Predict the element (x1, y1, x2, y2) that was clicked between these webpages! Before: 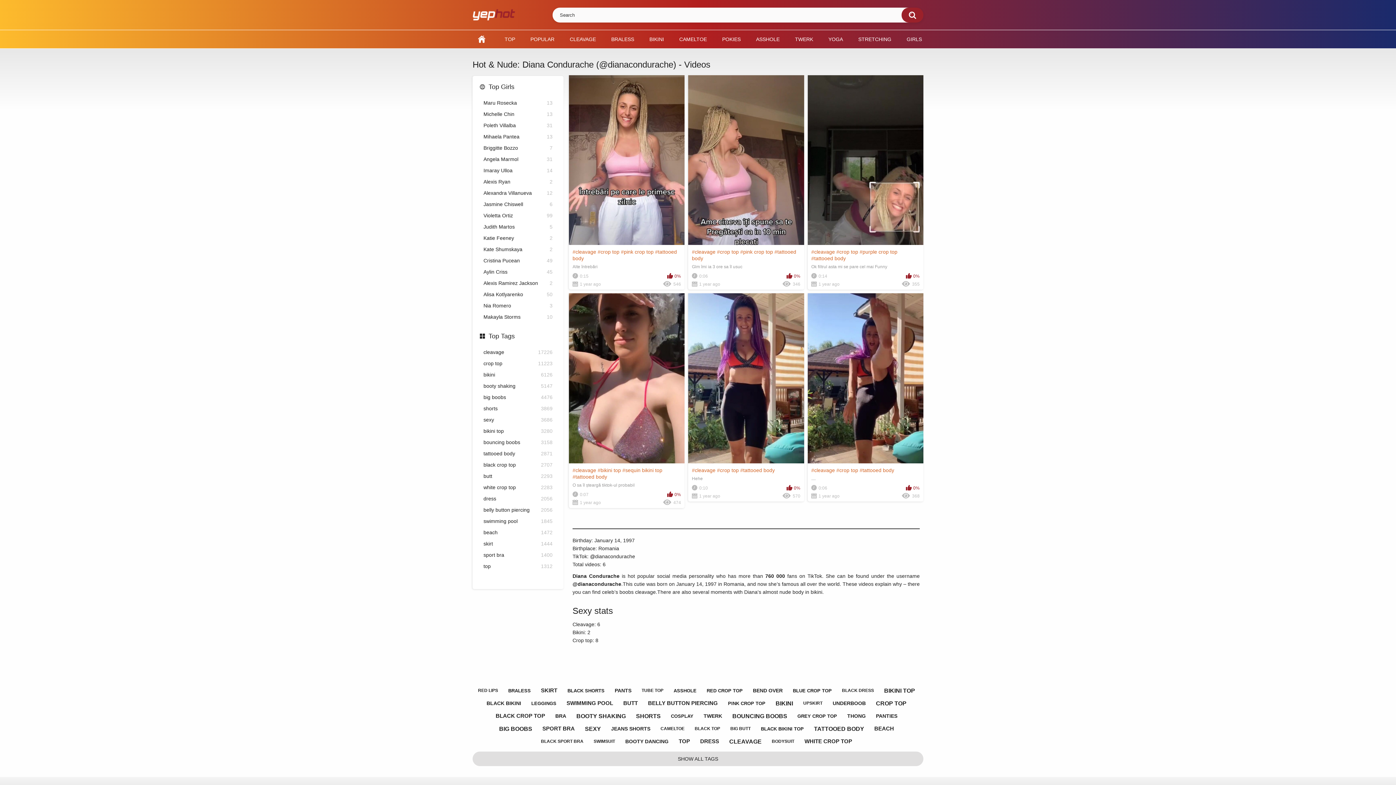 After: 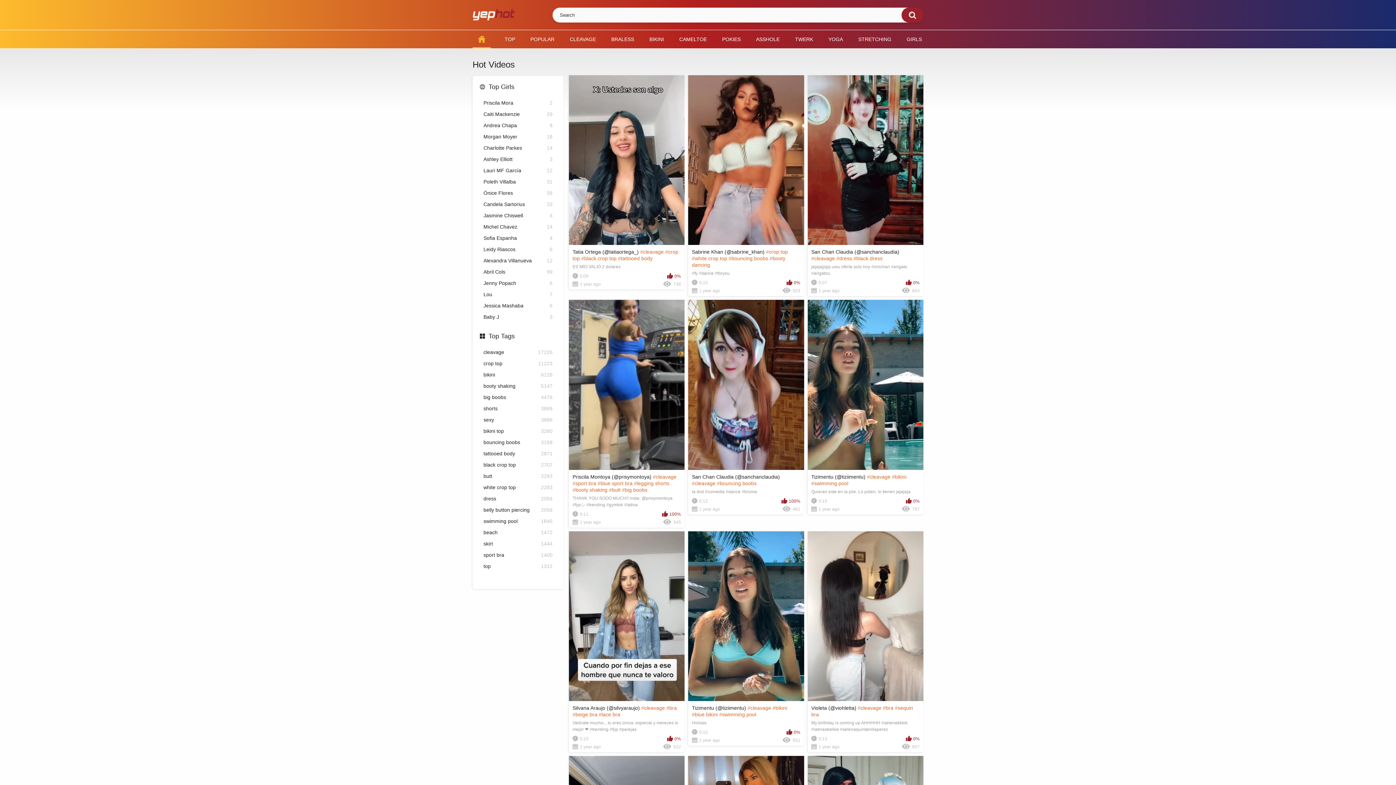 Action: bbox: (472, 7, 516, 22)